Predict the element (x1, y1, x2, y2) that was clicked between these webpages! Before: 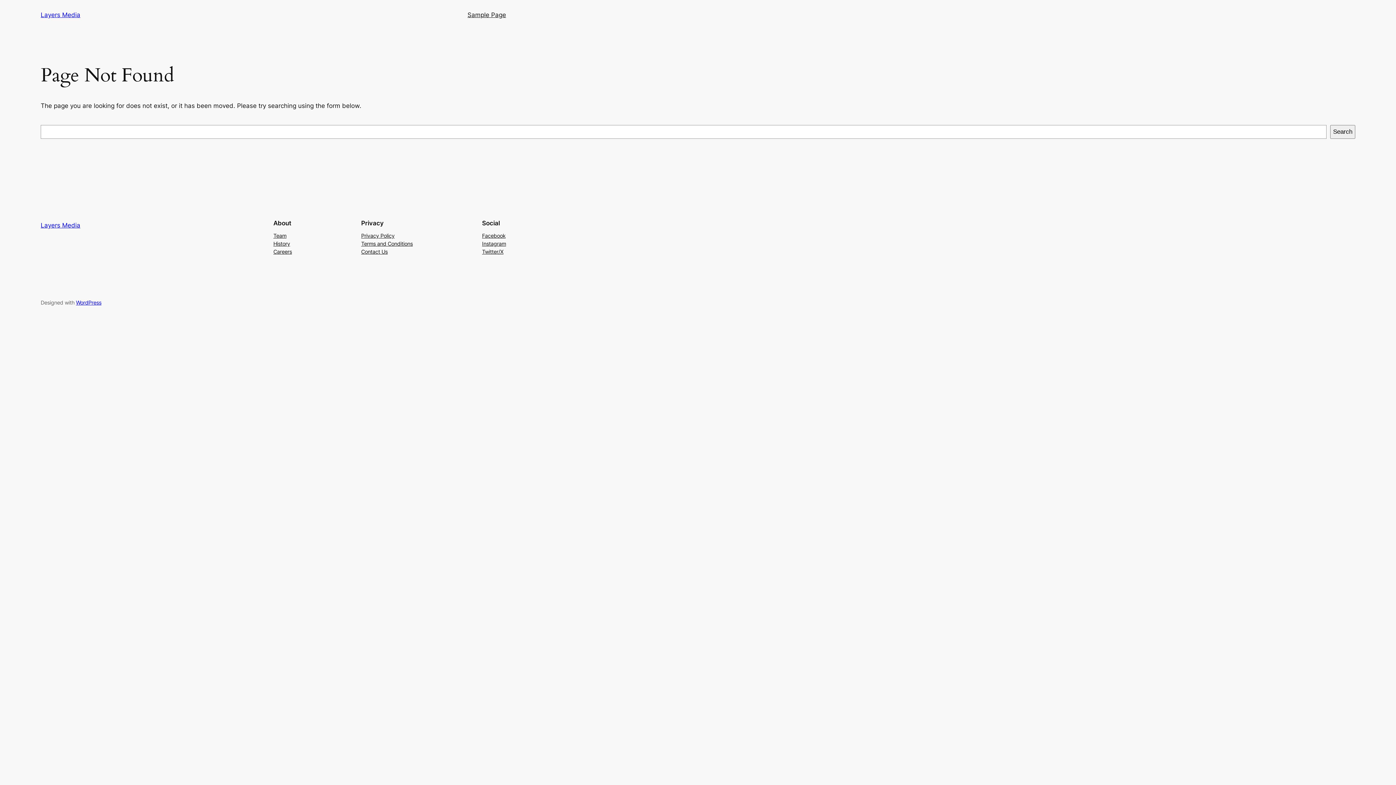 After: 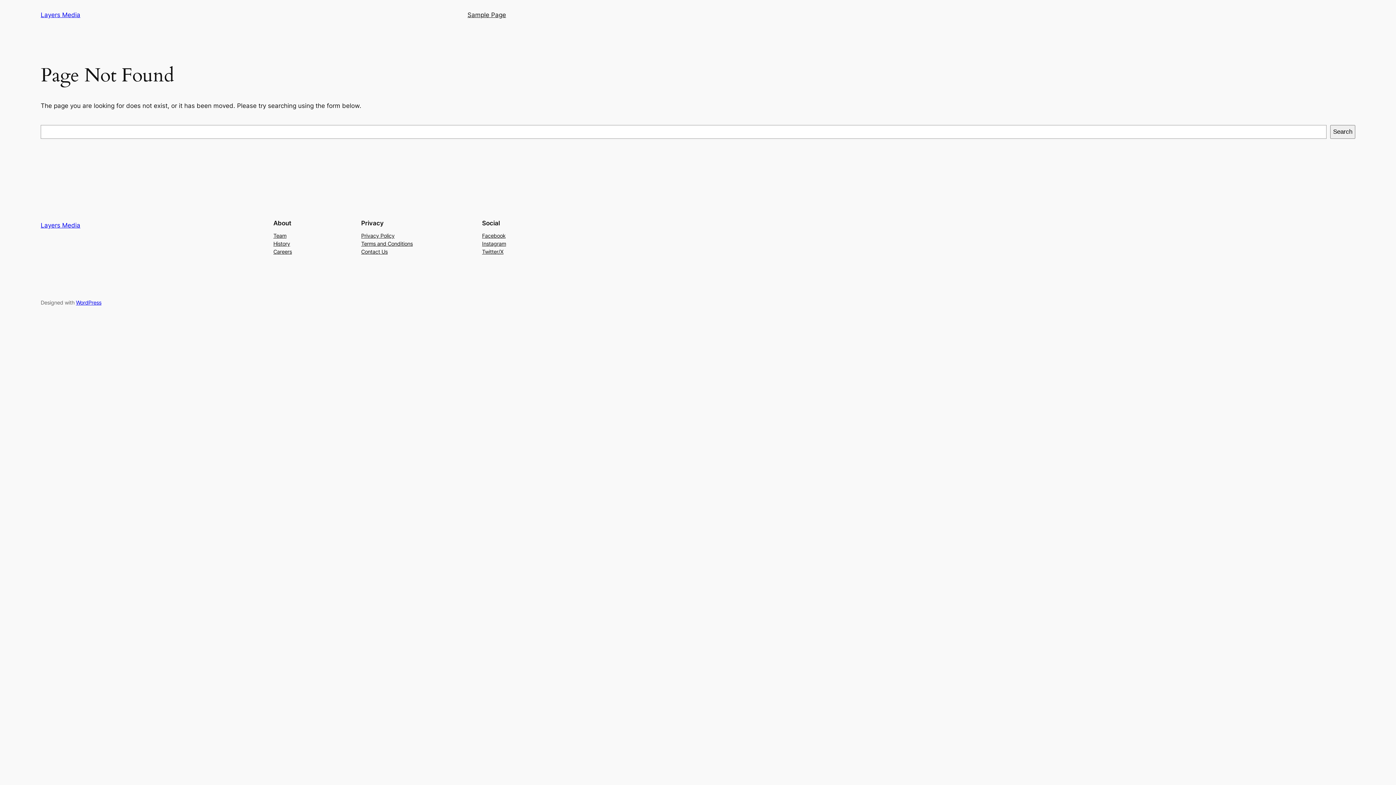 Action: bbox: (482, 239, 506, 247) label: Instagram